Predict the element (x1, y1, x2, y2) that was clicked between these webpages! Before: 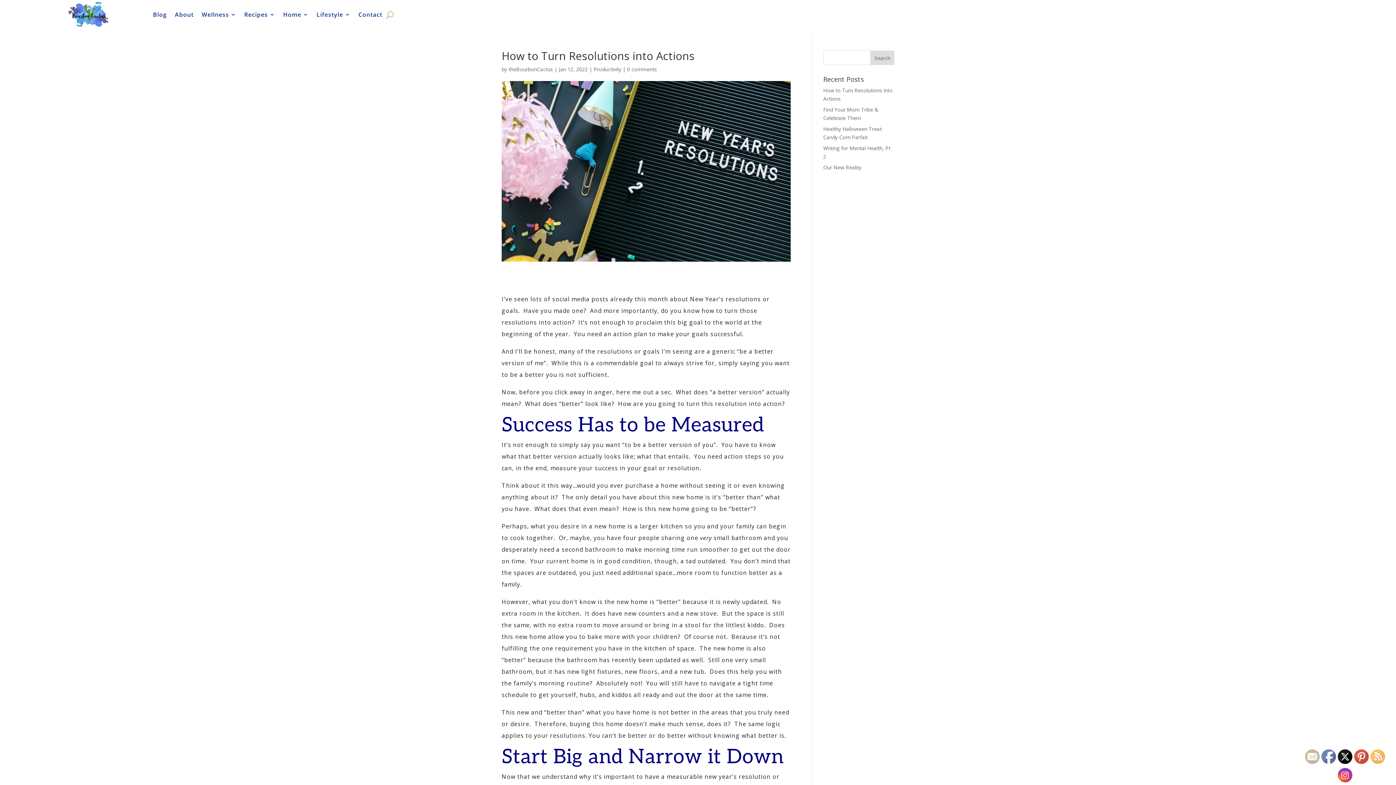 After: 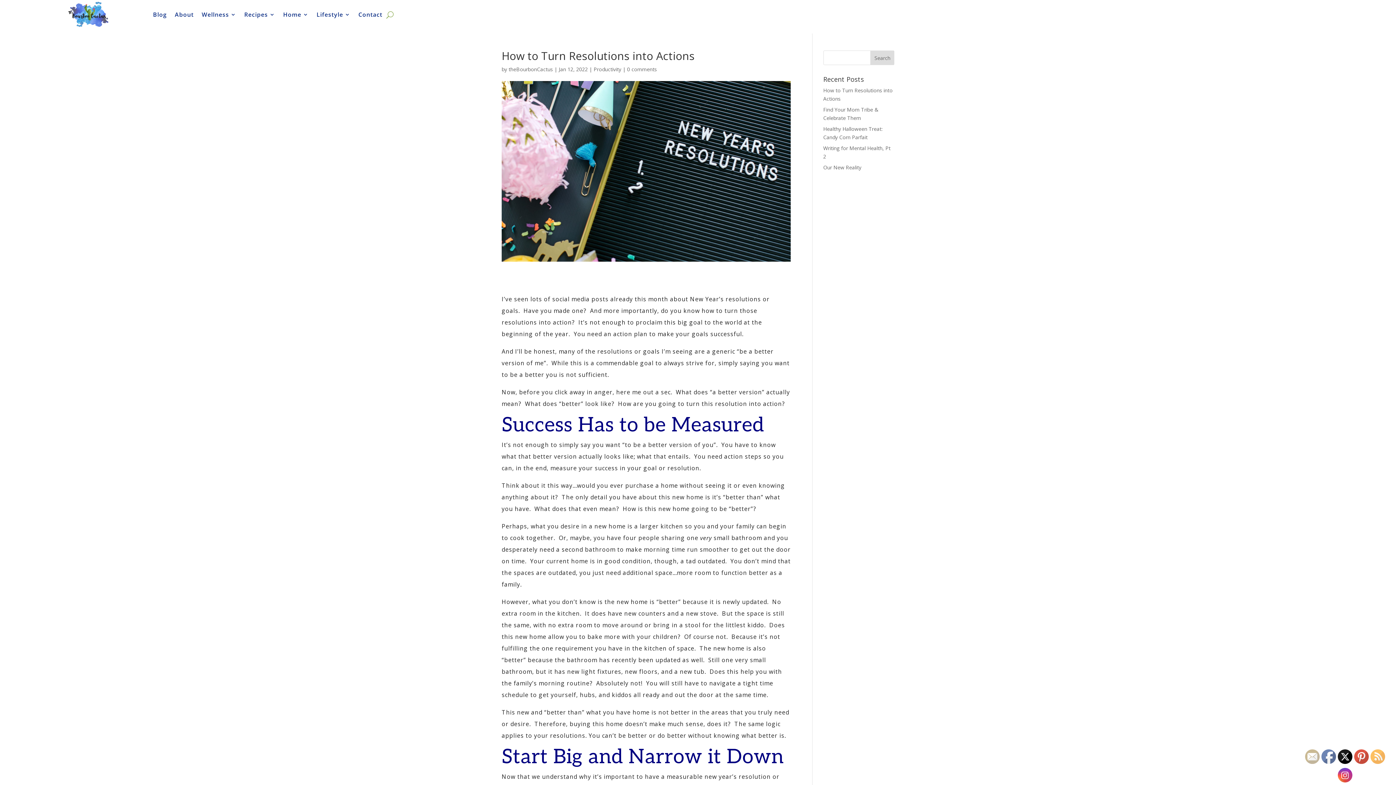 Action: bbox: (1370, 750, 1385, 764)